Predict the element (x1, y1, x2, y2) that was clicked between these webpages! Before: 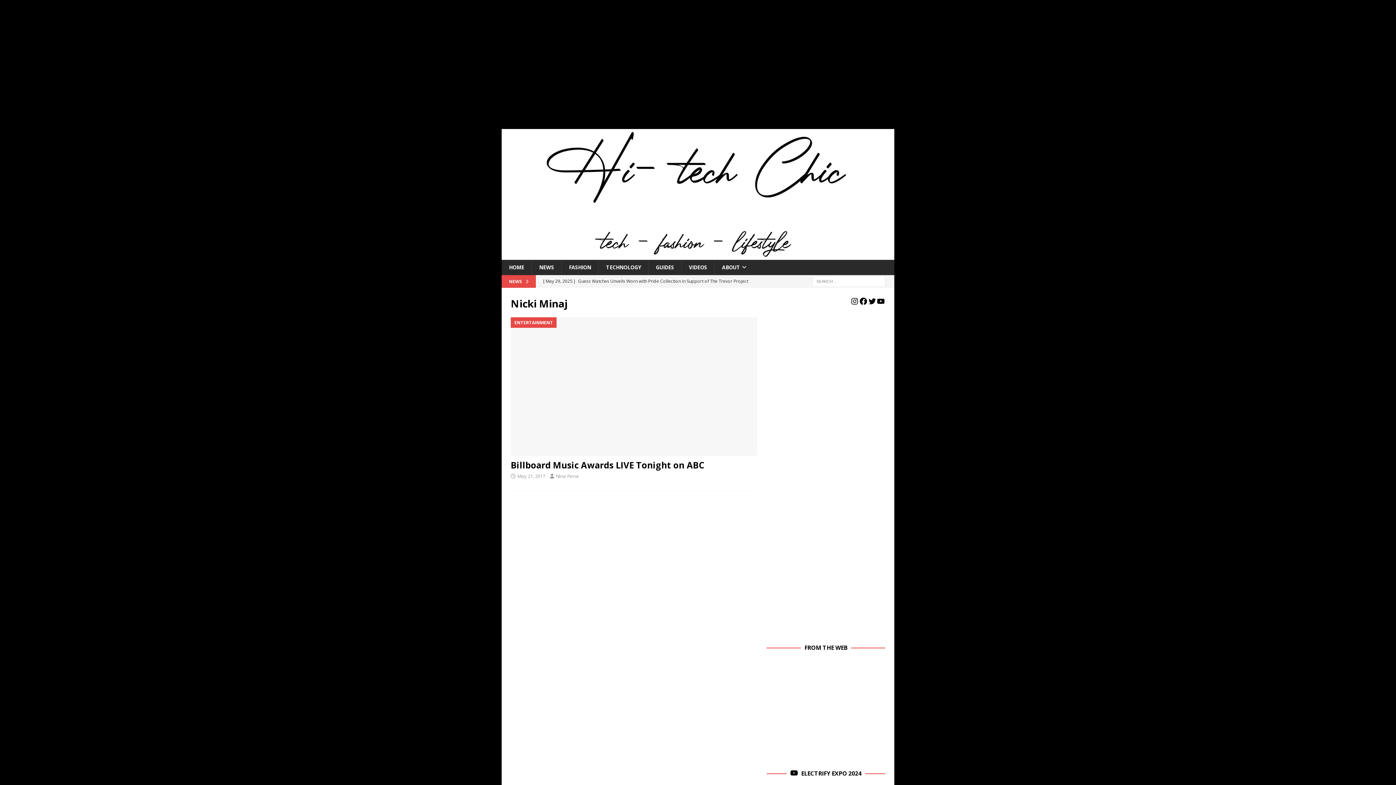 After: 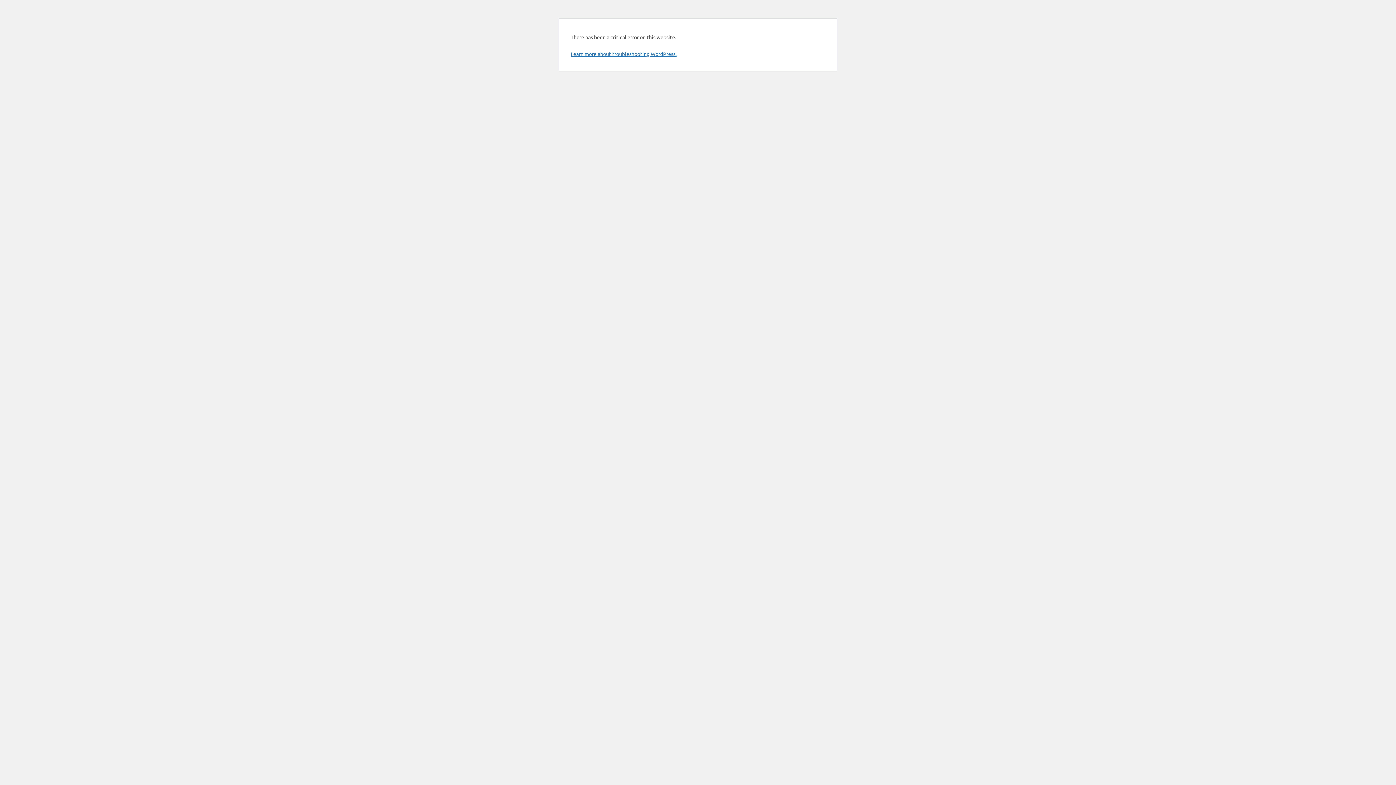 Action: bbox: (681, 259, 714, 275) label: VIDEOS